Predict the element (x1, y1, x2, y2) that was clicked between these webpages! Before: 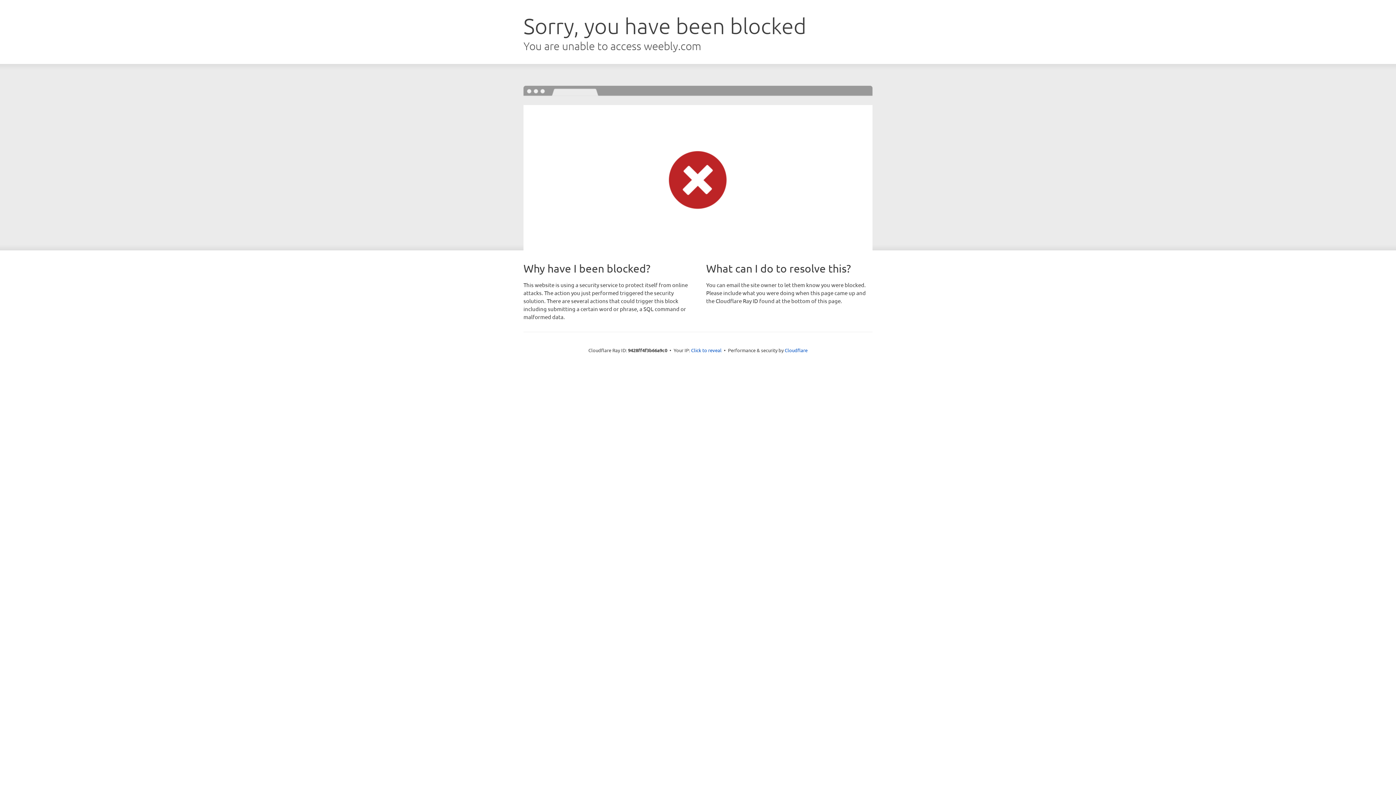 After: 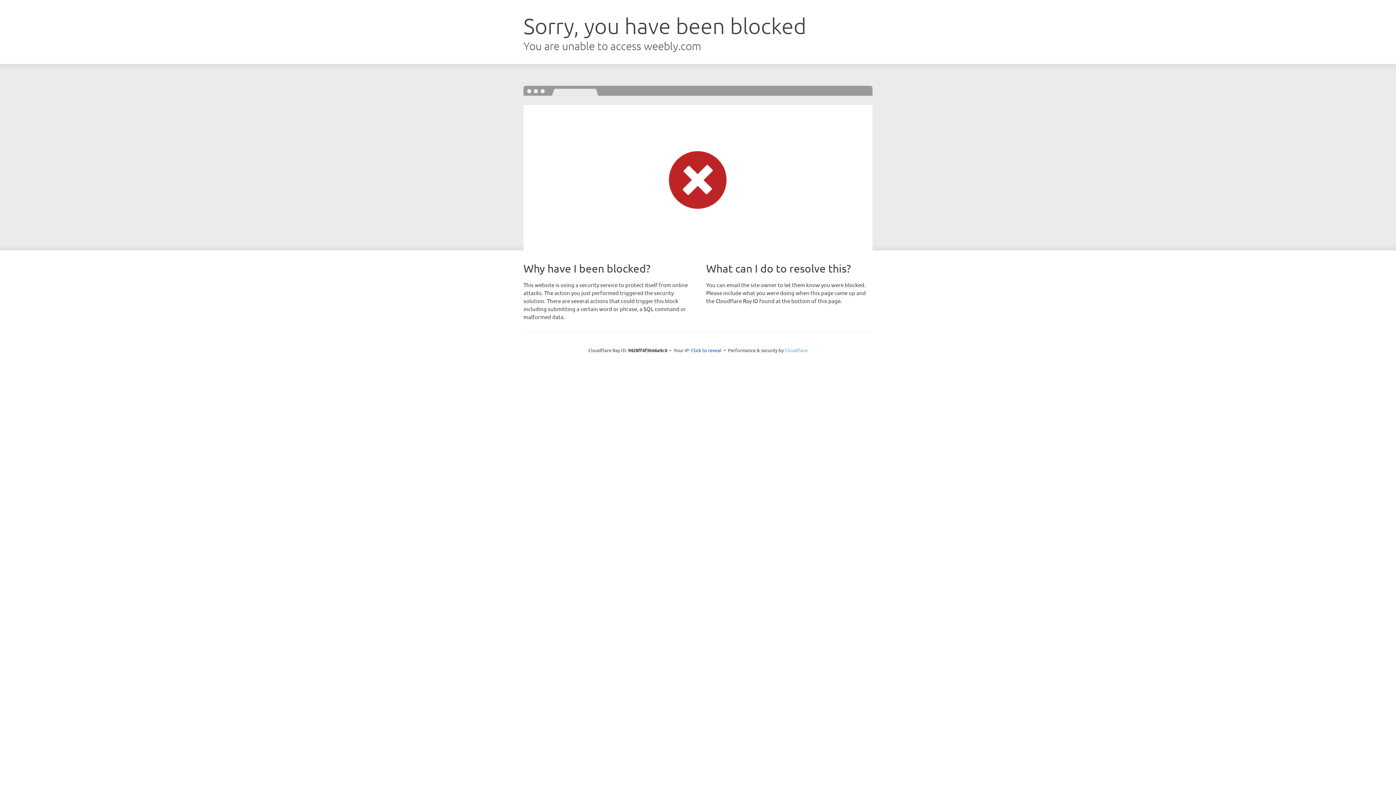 Action: bbox: (784, 347, 807, 353) label: Cloudflare